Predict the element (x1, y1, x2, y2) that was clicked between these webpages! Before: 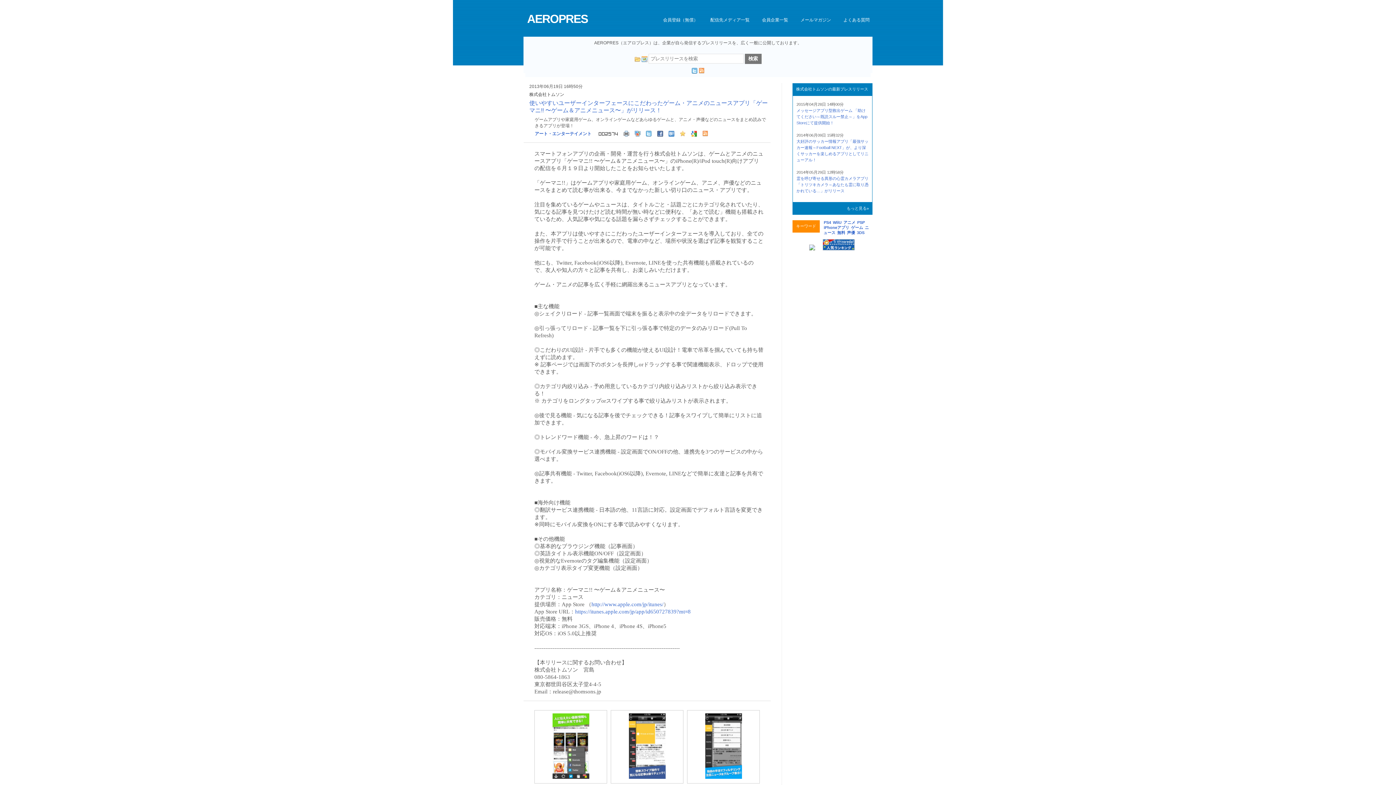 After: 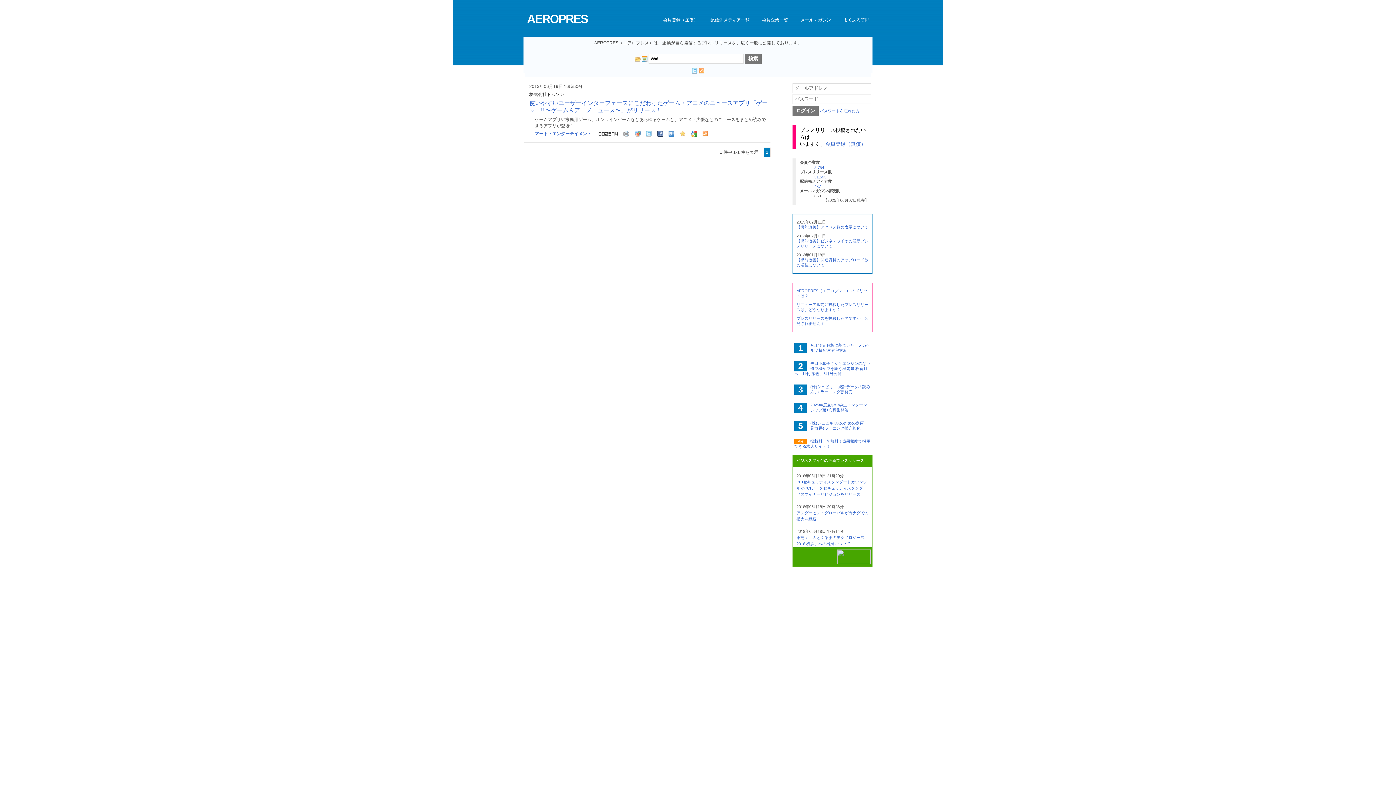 Action: bbox: (833, 220, 841, 224) label: WiiU